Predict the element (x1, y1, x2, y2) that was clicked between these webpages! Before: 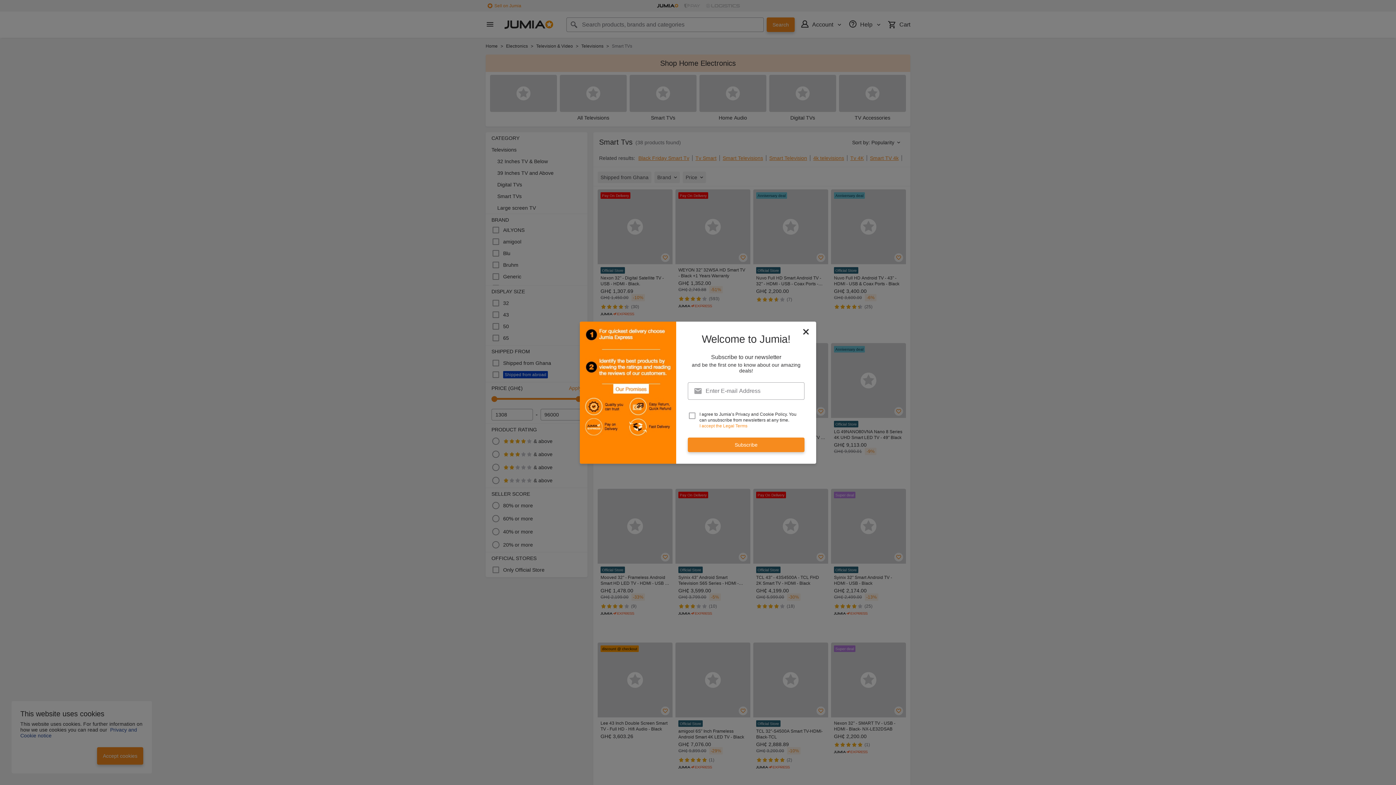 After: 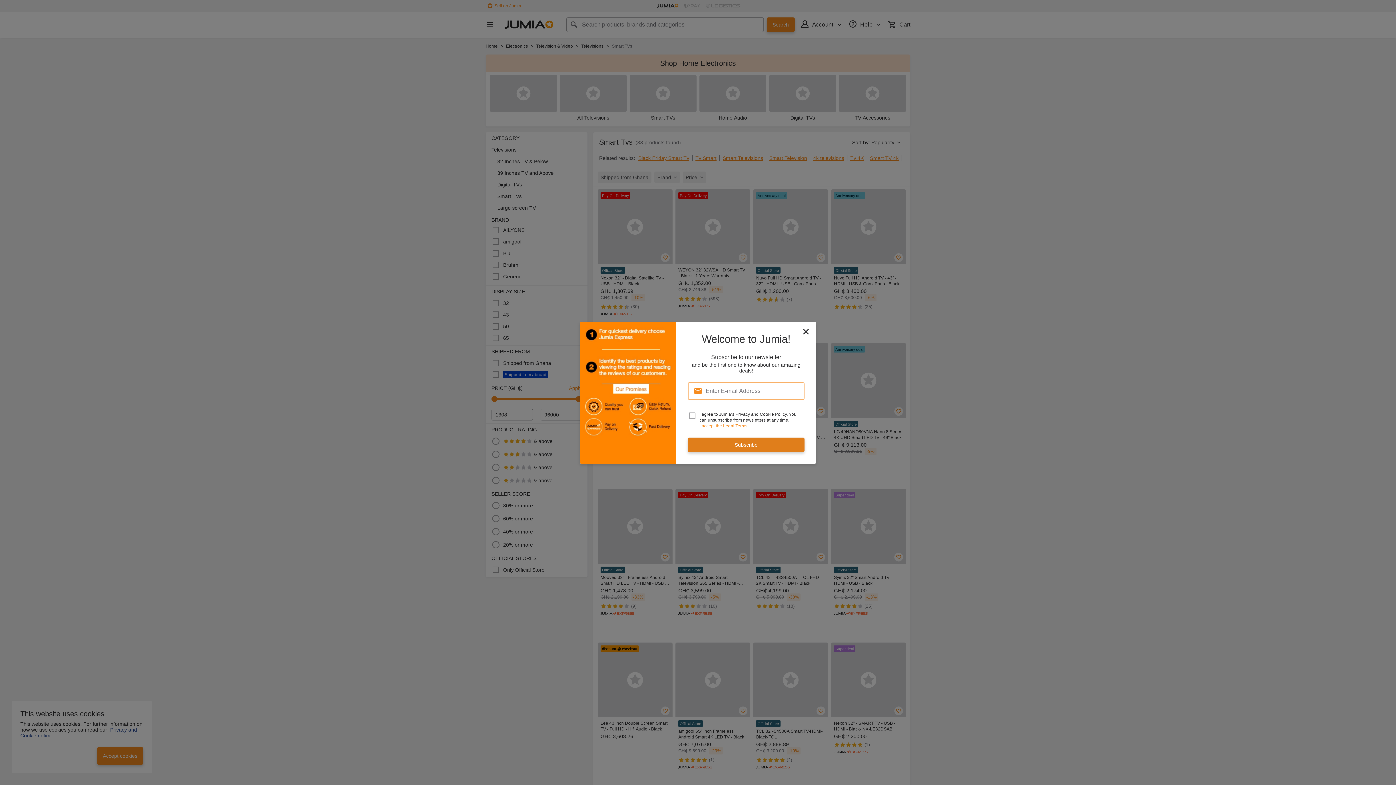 Action: bbox: (688, 437, 804, 452) label: Subscribe